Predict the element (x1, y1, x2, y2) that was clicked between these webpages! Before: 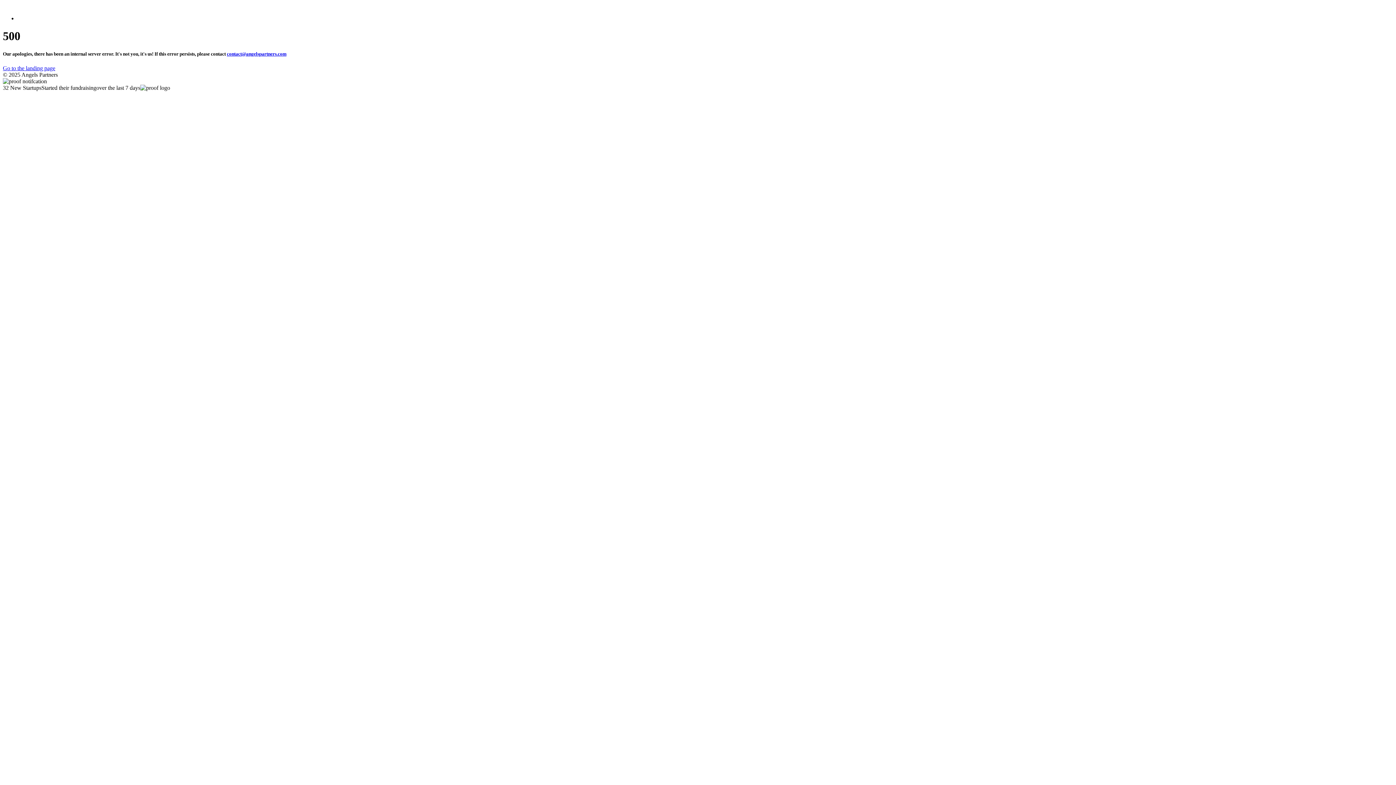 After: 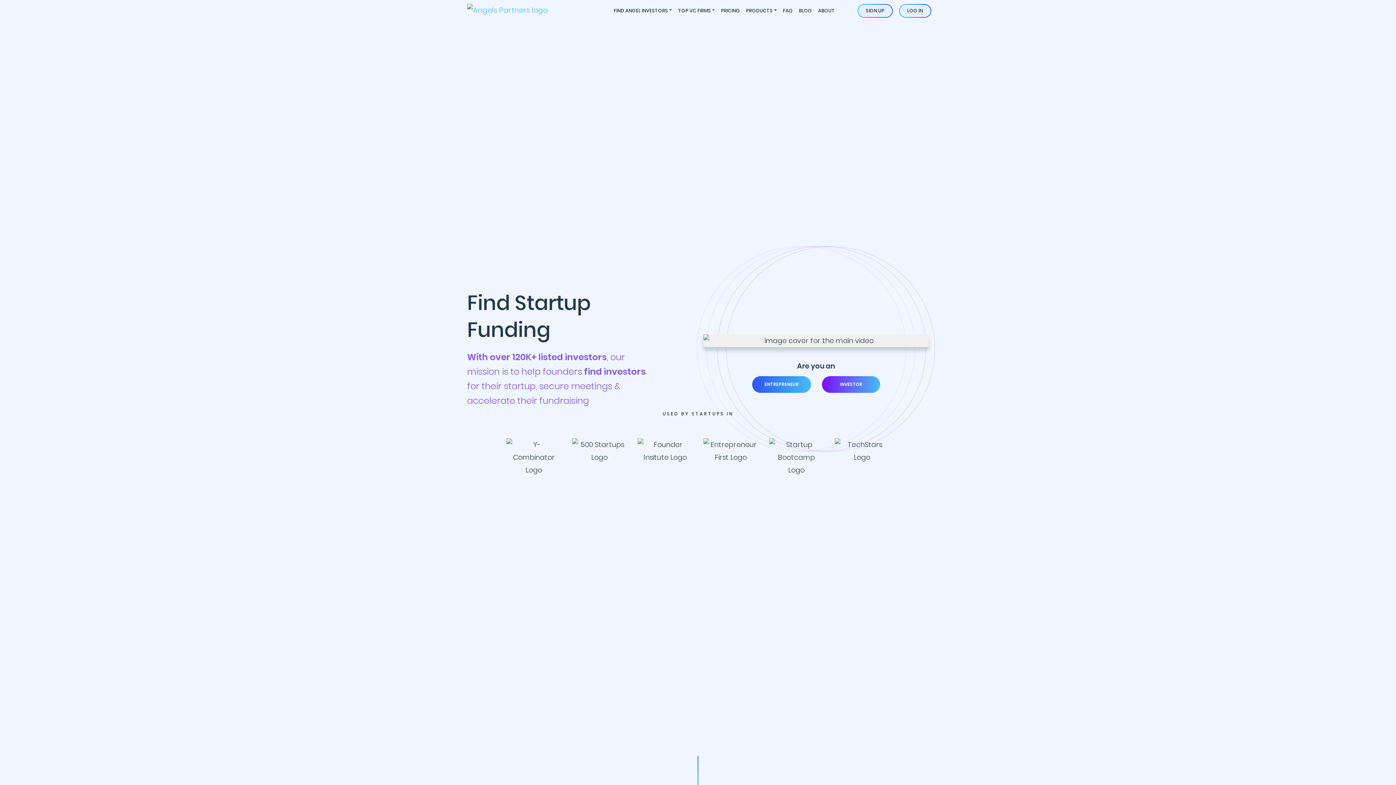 Action: bbox: (2, 65, 55, 71) label: Go to the landing page